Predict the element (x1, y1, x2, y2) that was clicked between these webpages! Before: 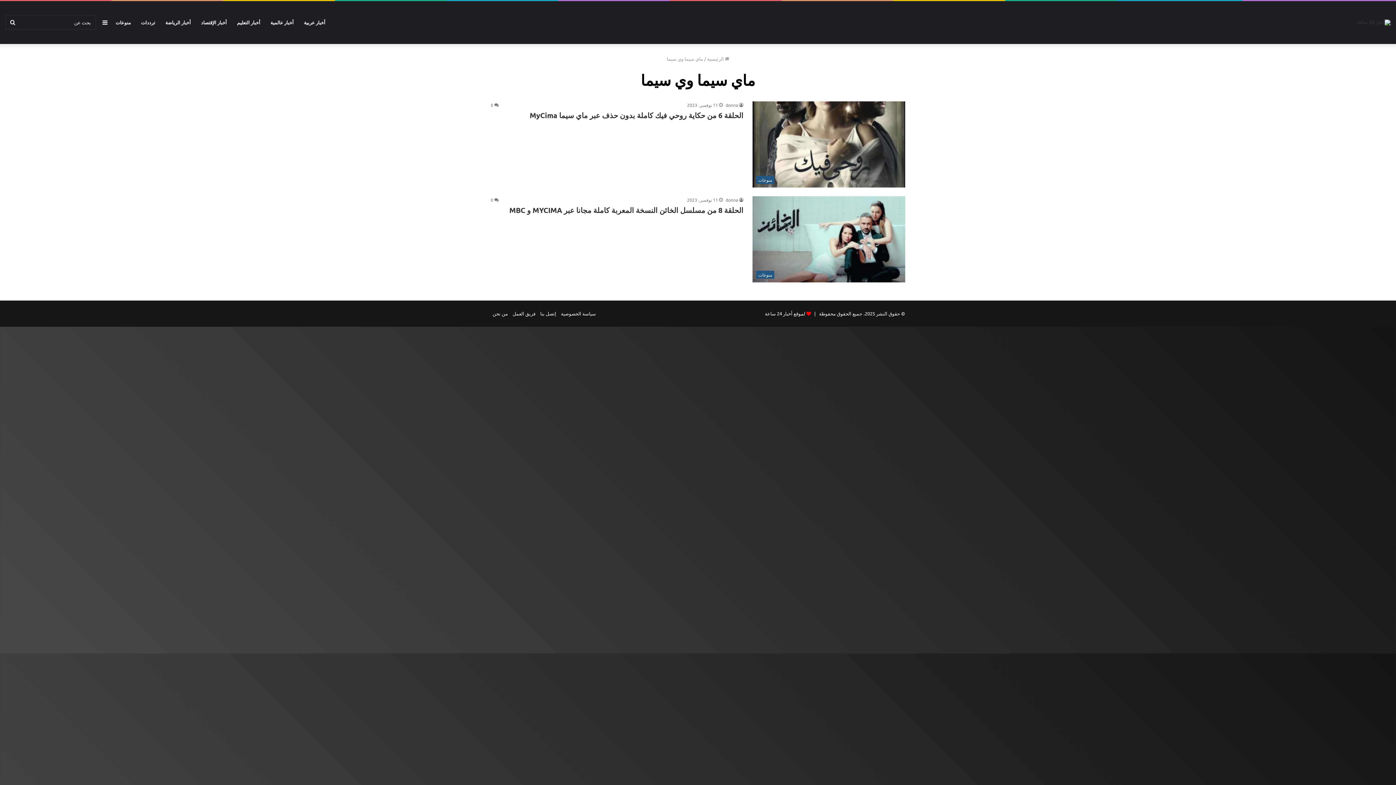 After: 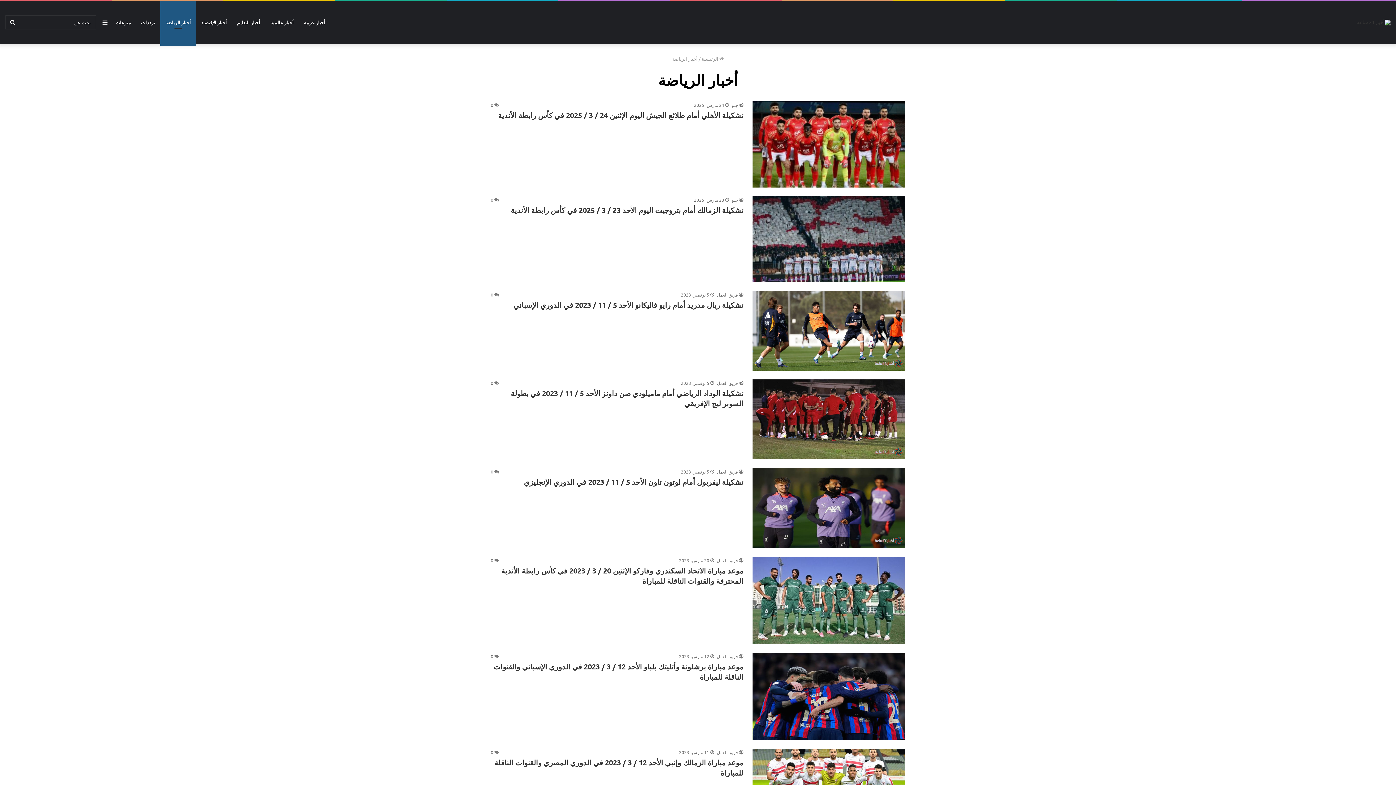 Action: bbox: (160, 1, 196, 44) label: أخبار الرياضة